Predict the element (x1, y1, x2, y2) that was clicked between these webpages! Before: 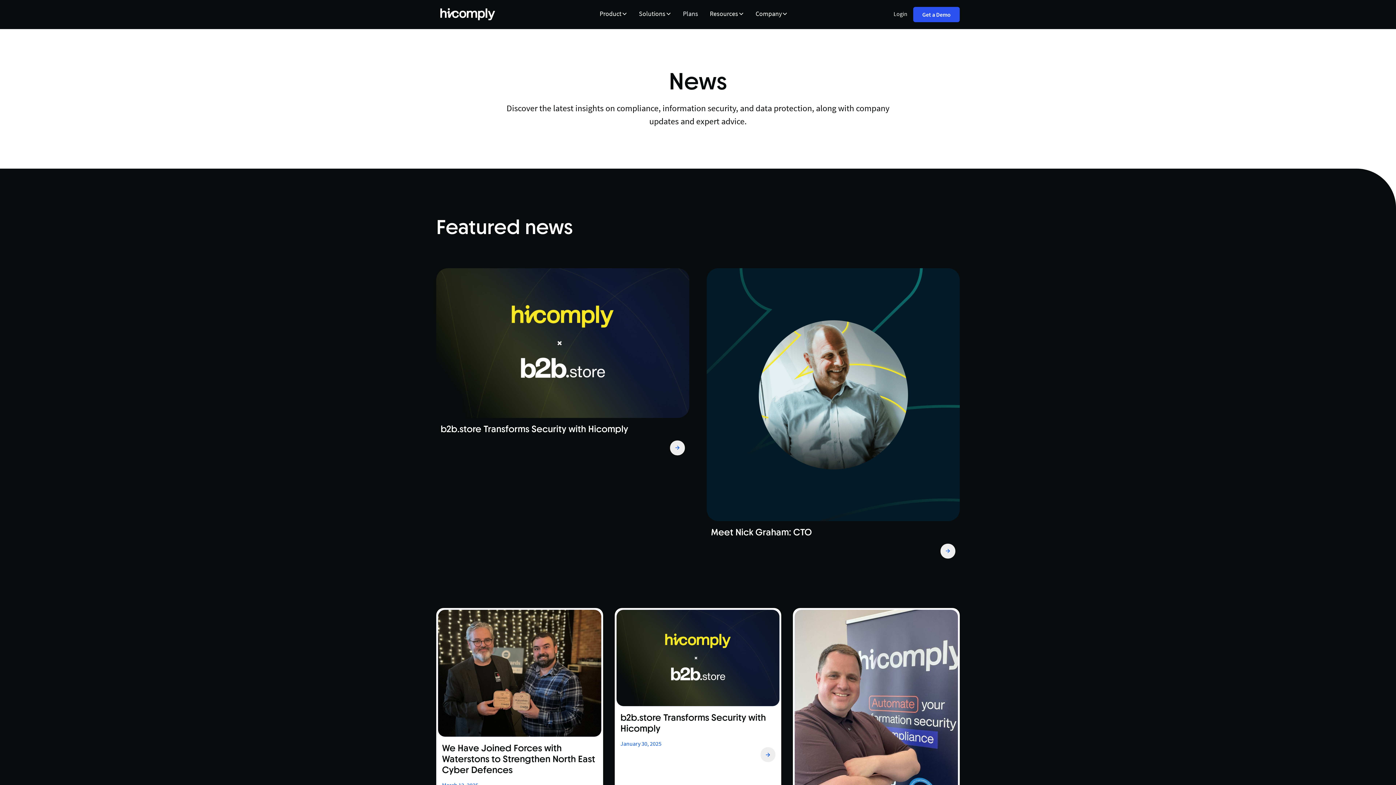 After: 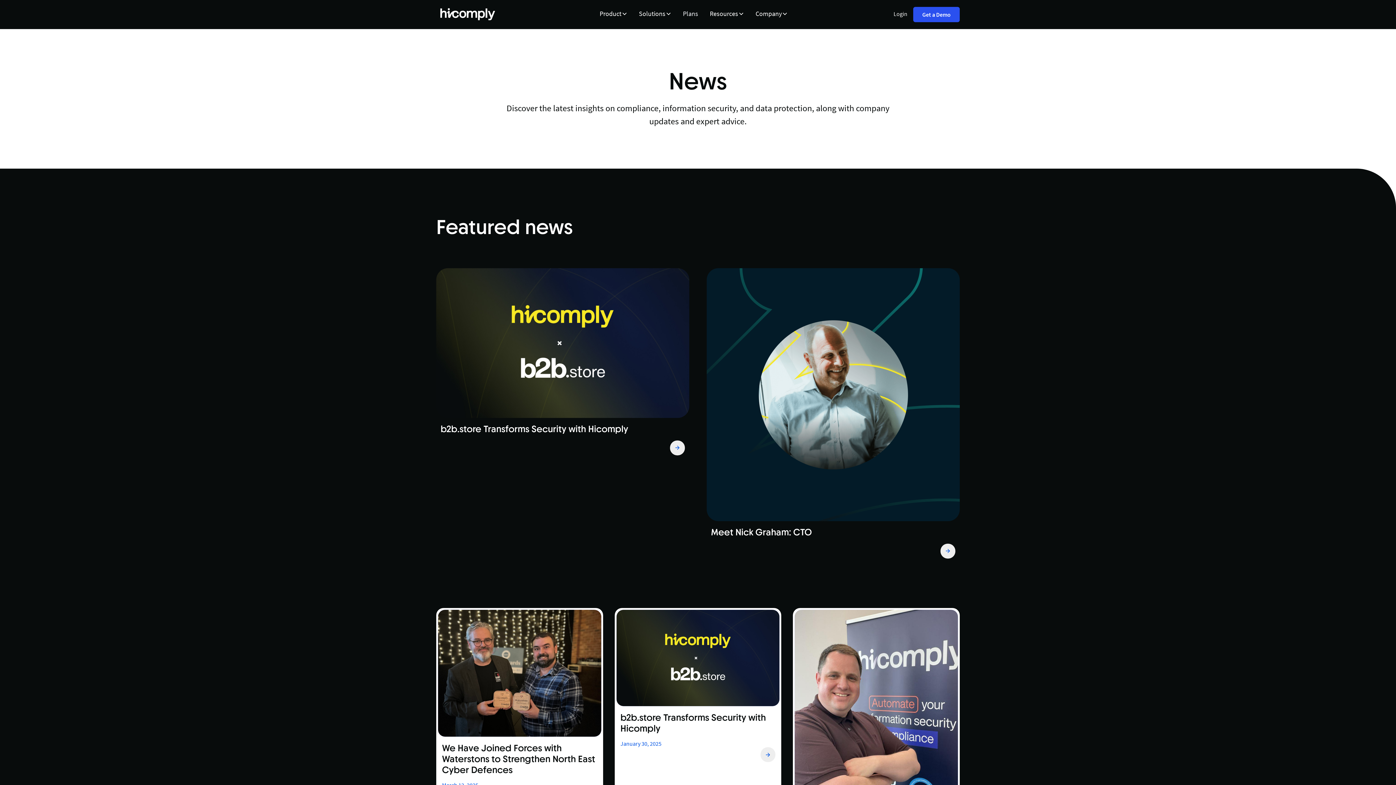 Action: label: Resources bbox: (704, 0, 750, 28)